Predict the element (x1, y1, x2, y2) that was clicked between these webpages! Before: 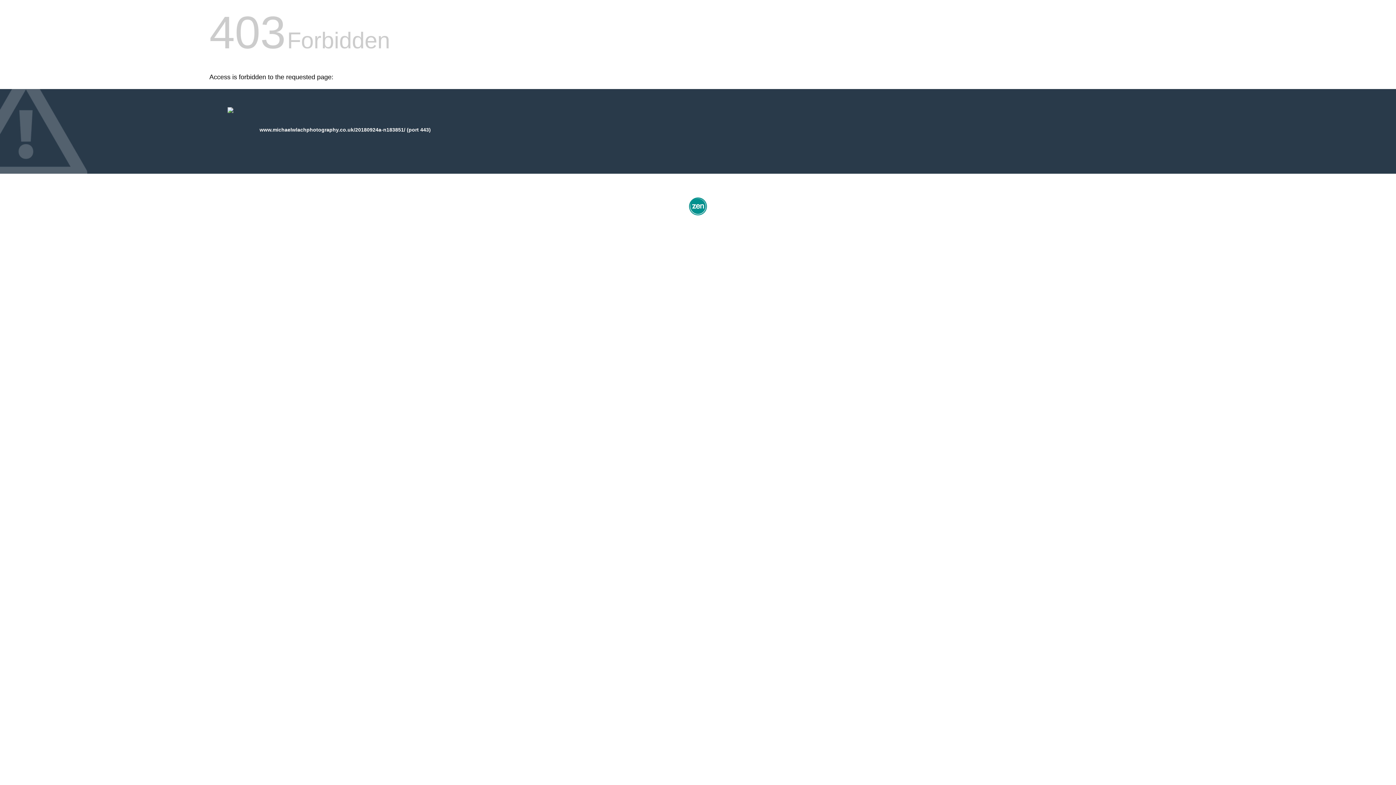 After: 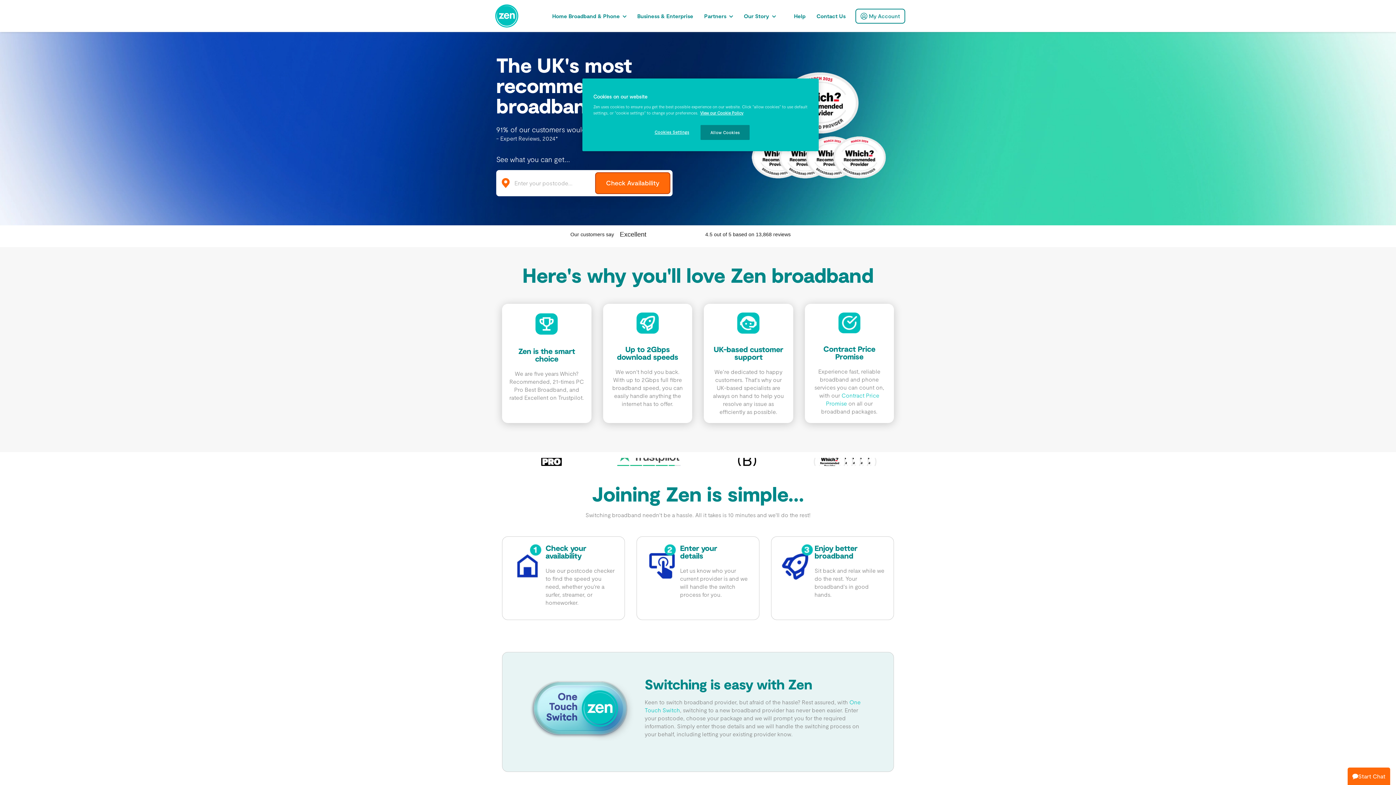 Action: bbox: (687, 212, 709, 218)